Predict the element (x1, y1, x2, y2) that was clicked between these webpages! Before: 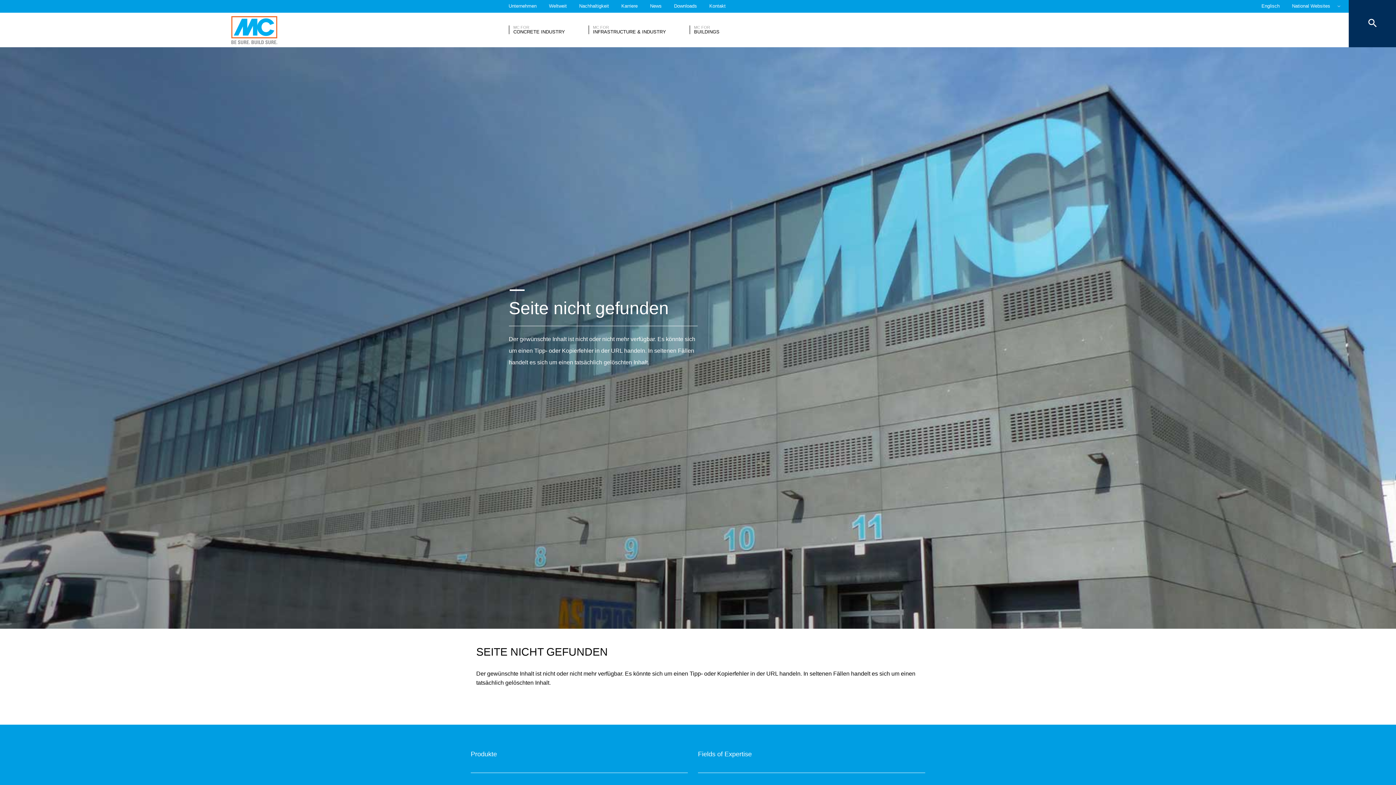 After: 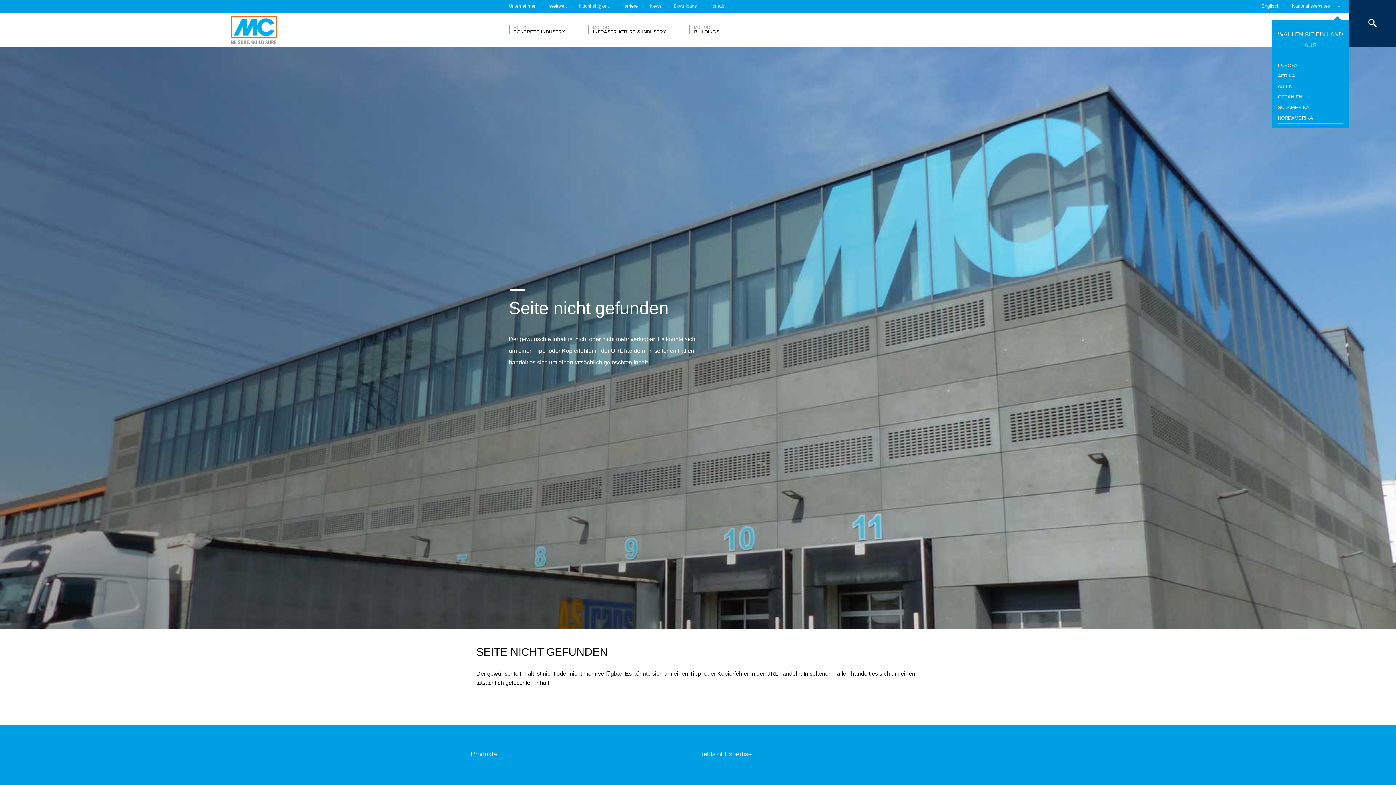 Action: bbox: (1292, 0, 1340, 12) label: National Websites